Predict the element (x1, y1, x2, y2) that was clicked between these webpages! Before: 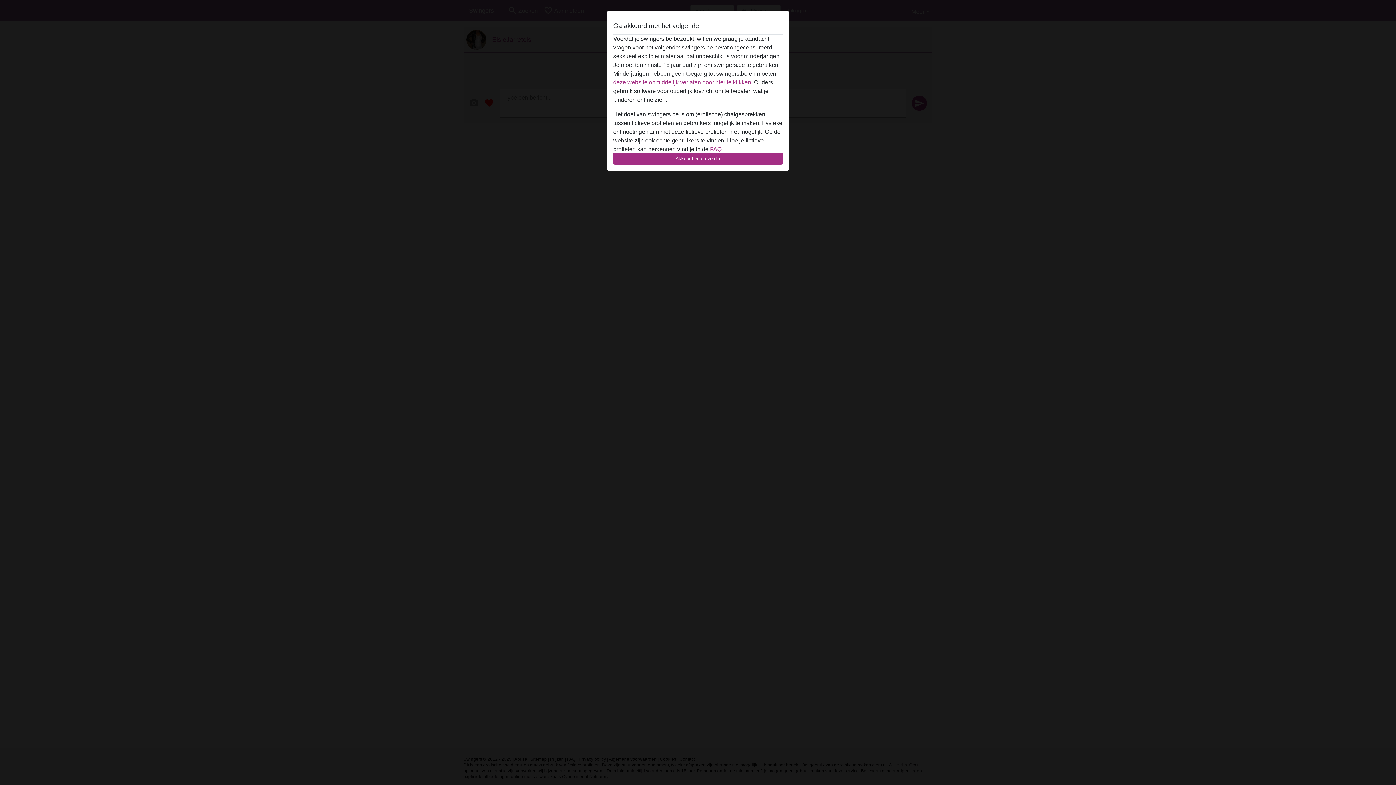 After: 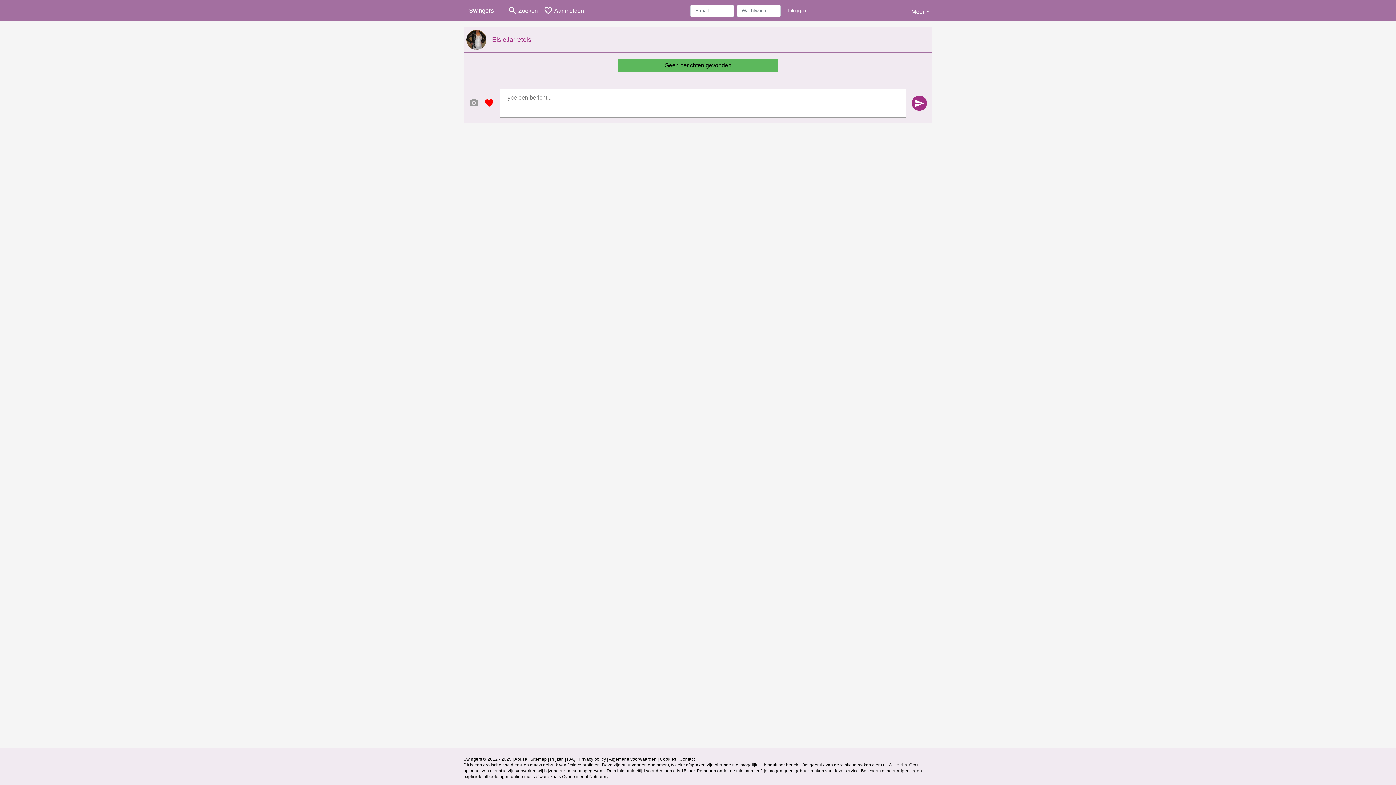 Action: bbox: (613, 152, 782, 165) label: Akkoord en ga verder